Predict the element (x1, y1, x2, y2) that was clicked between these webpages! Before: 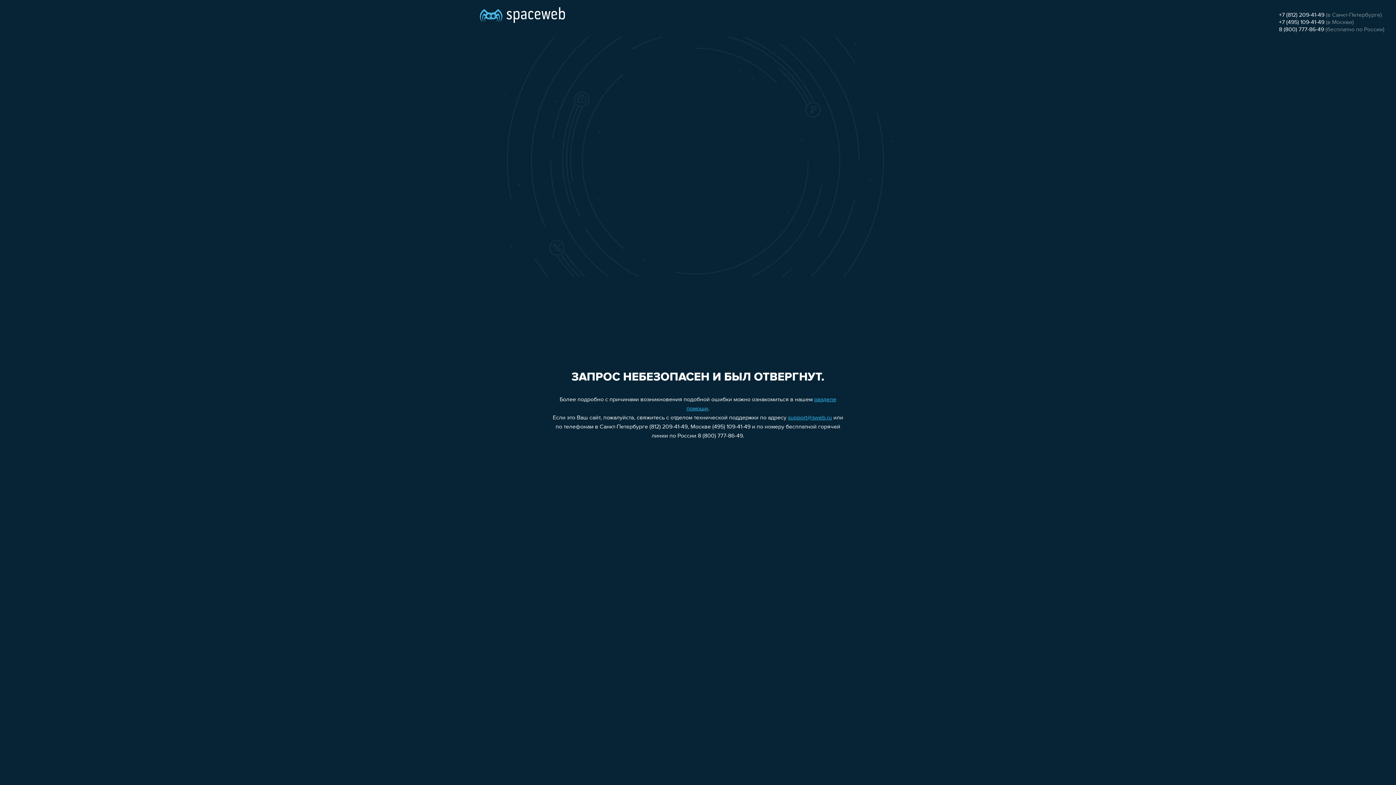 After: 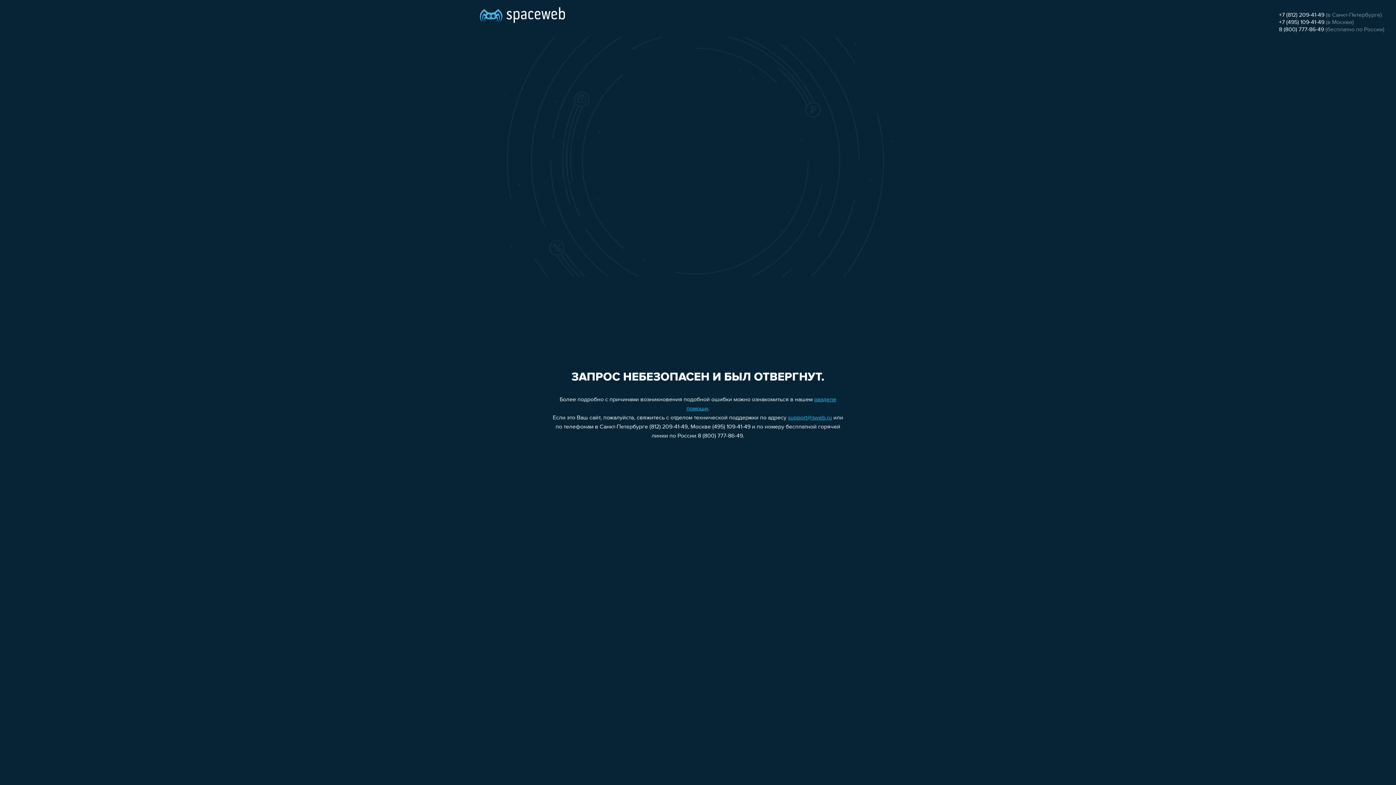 Action: bbox: (1279, 12, 1324, 18) label: +7 (812) 209-41-49